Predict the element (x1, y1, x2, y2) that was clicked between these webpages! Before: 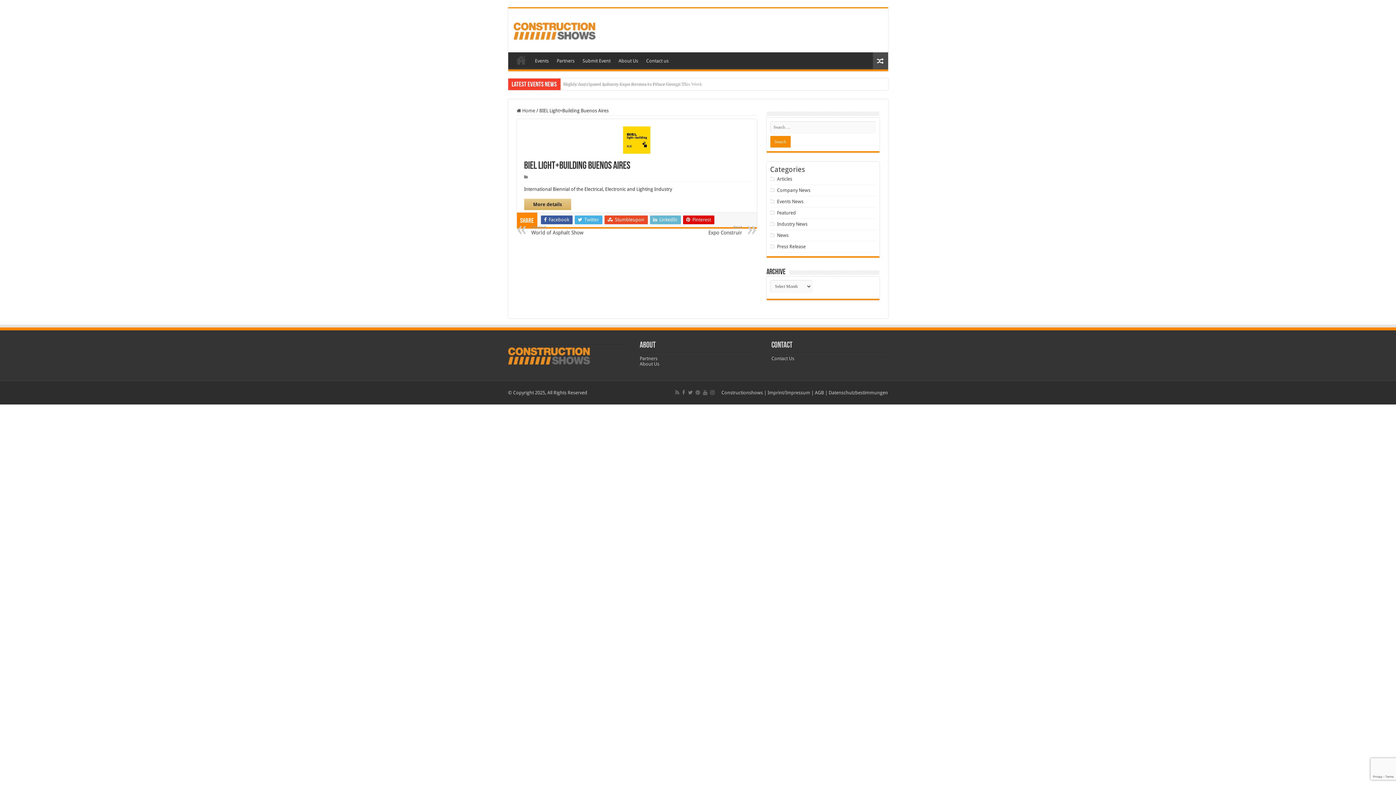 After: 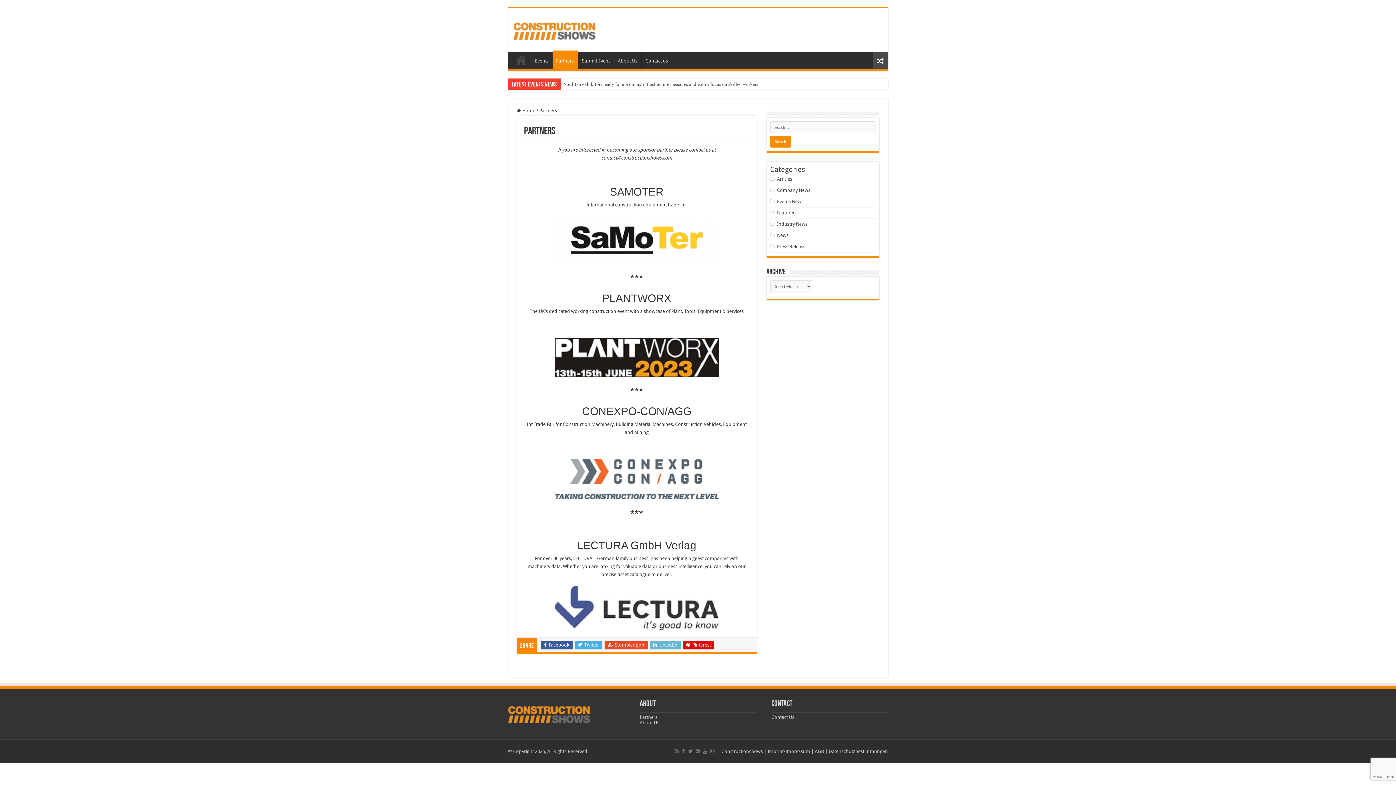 Action: label: Partners bbox: (552, 52, 578, 67)